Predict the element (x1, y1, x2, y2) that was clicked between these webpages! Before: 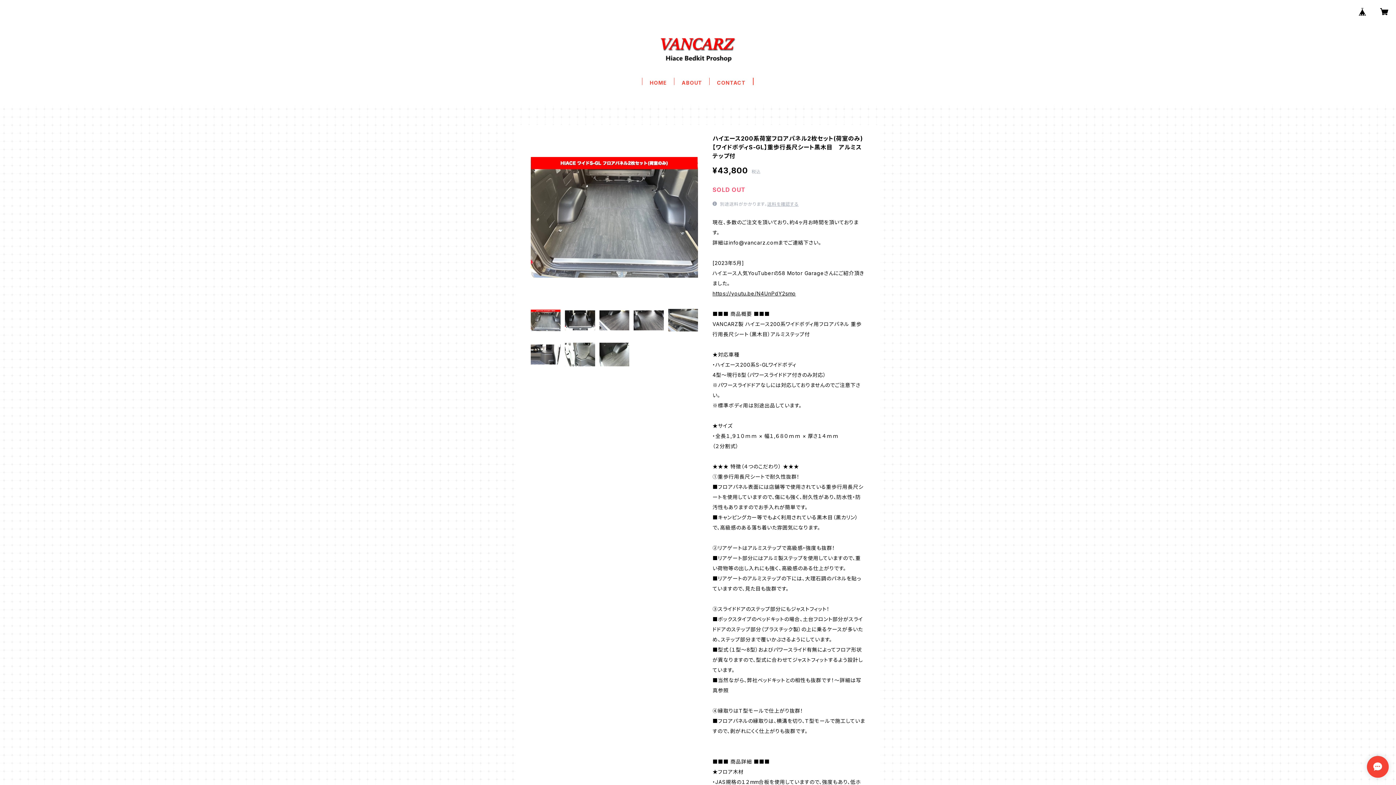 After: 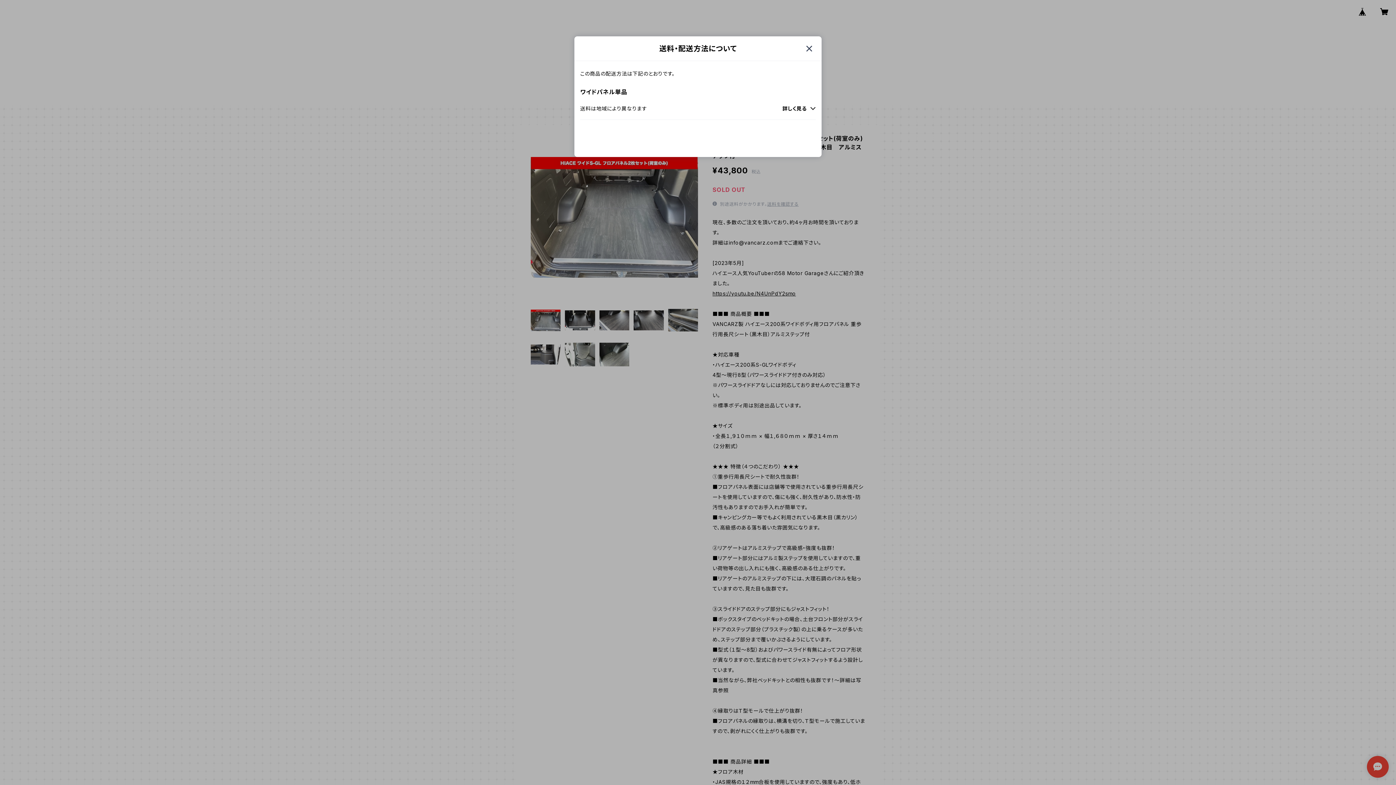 Action: bbox: (767, 201, 798, 206) label: 送料を確認する